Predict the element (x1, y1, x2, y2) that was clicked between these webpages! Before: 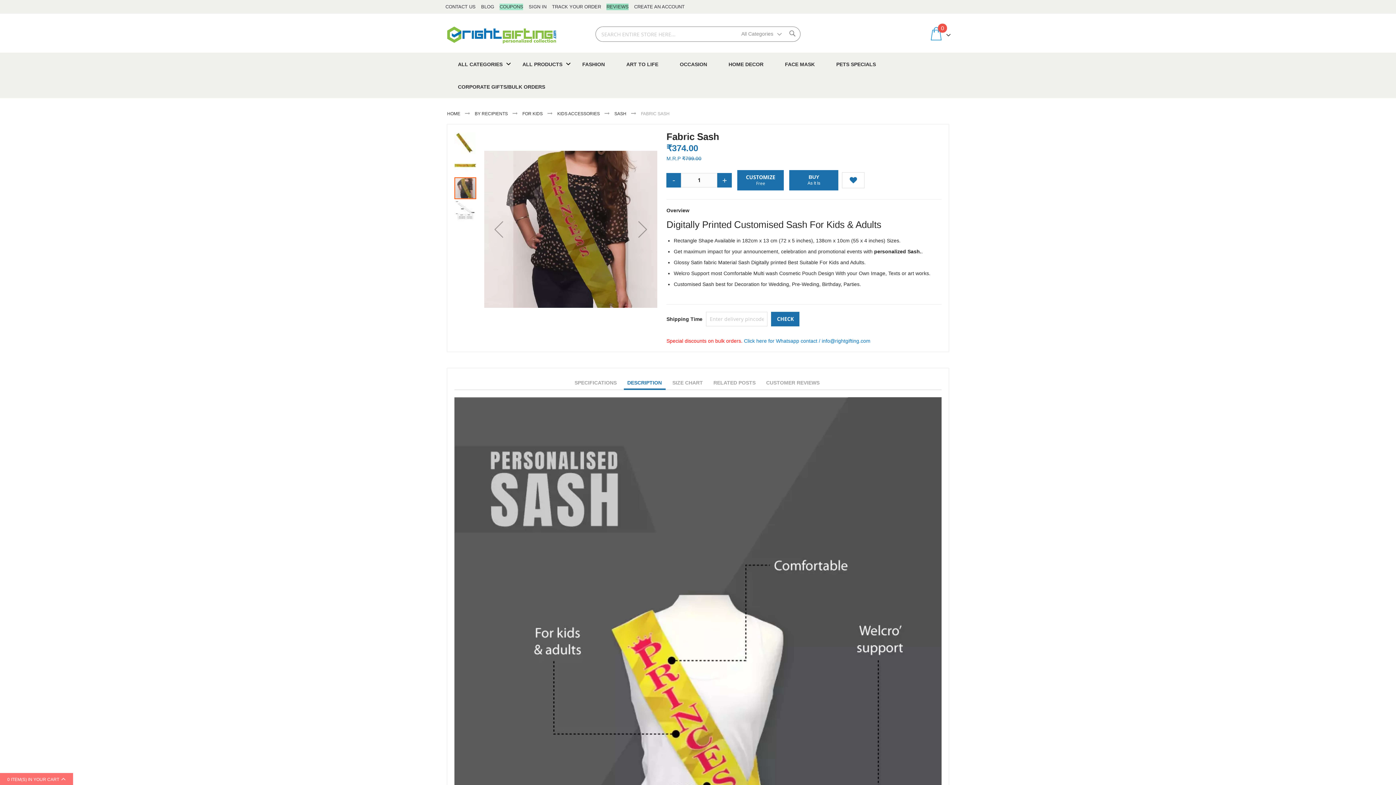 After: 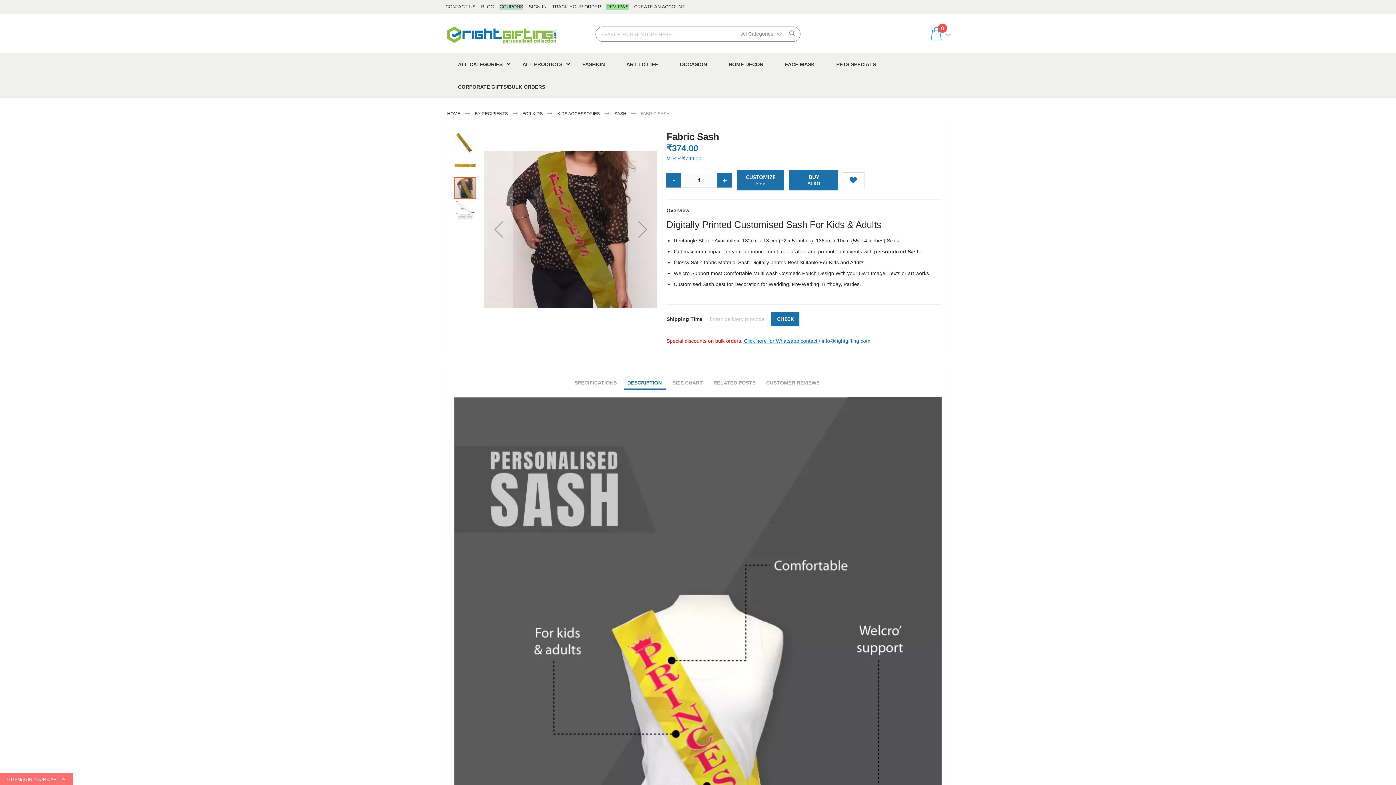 Action: label:  Click here for Whatsapp contact  bbox: (742, 338, 819, 343)